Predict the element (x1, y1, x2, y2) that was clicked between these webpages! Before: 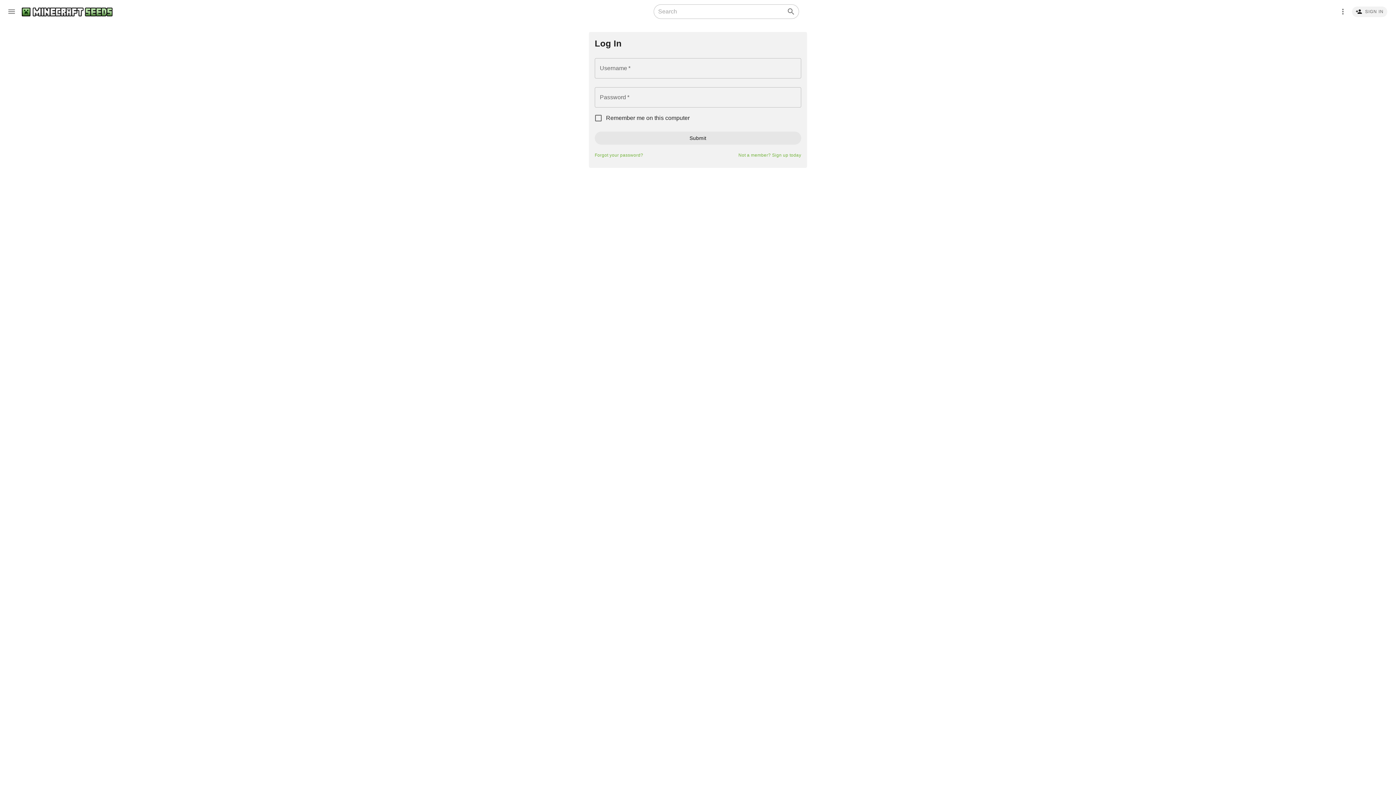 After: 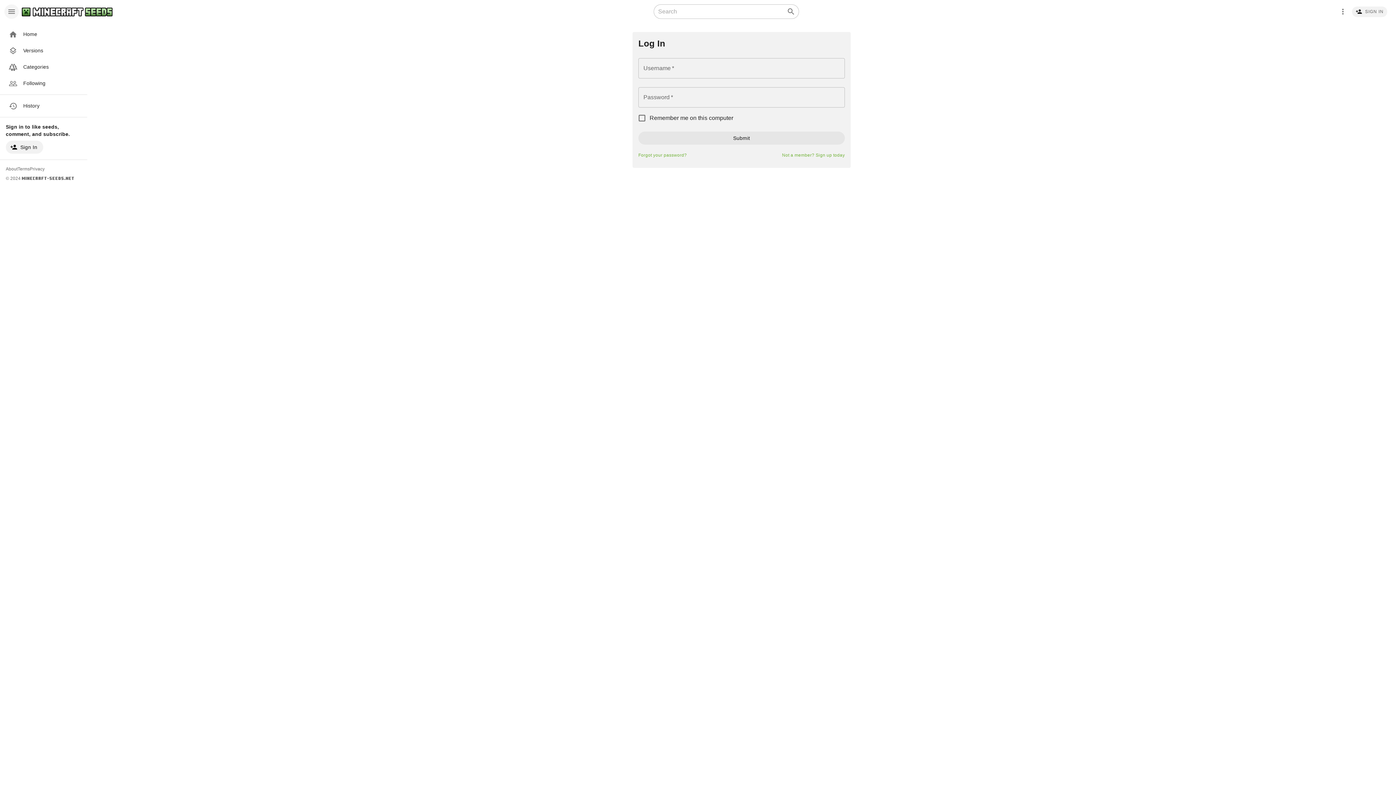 Action: bbox: (4, 4, 18, 18) label: menu